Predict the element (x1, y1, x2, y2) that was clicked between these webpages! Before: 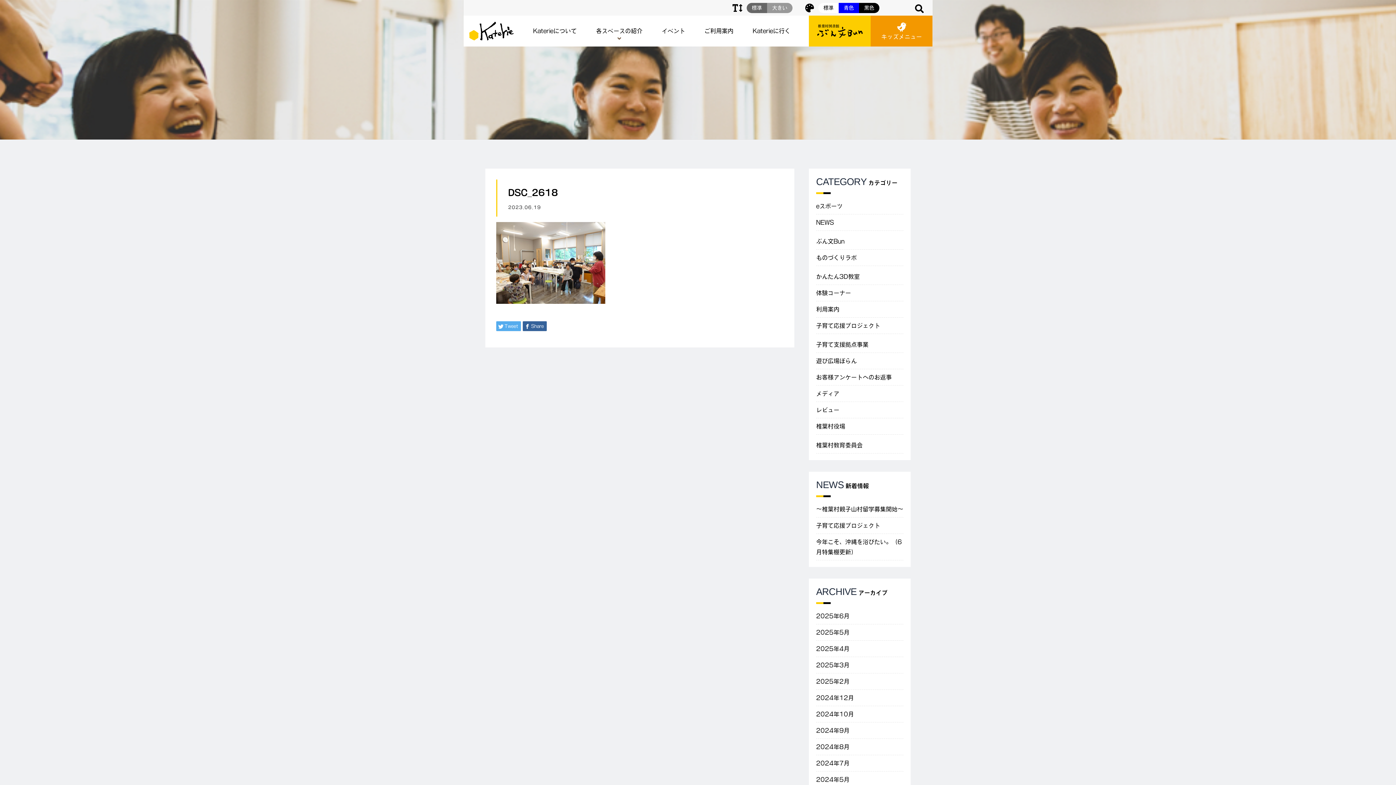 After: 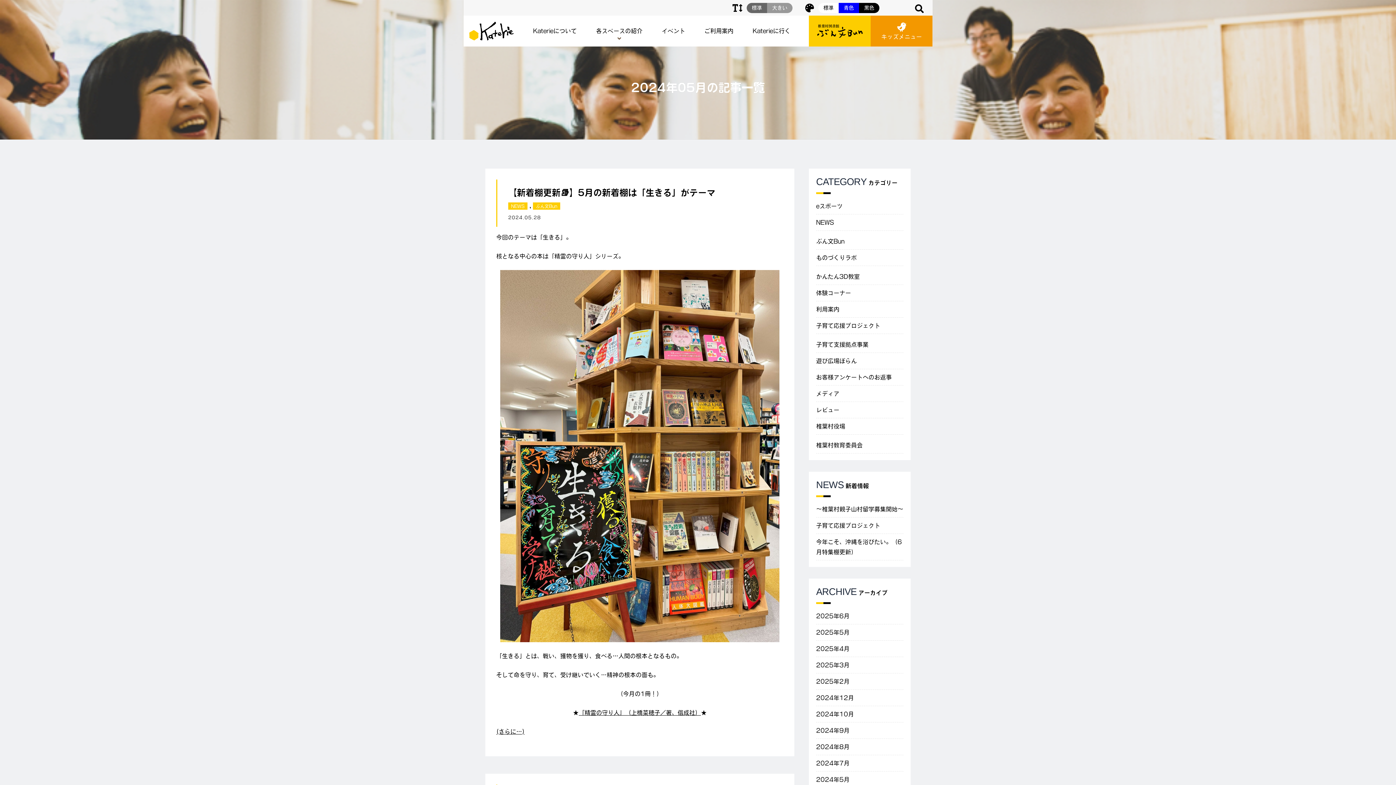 Action: bbox: (816, 772, 903, 788) label: 2024年5月